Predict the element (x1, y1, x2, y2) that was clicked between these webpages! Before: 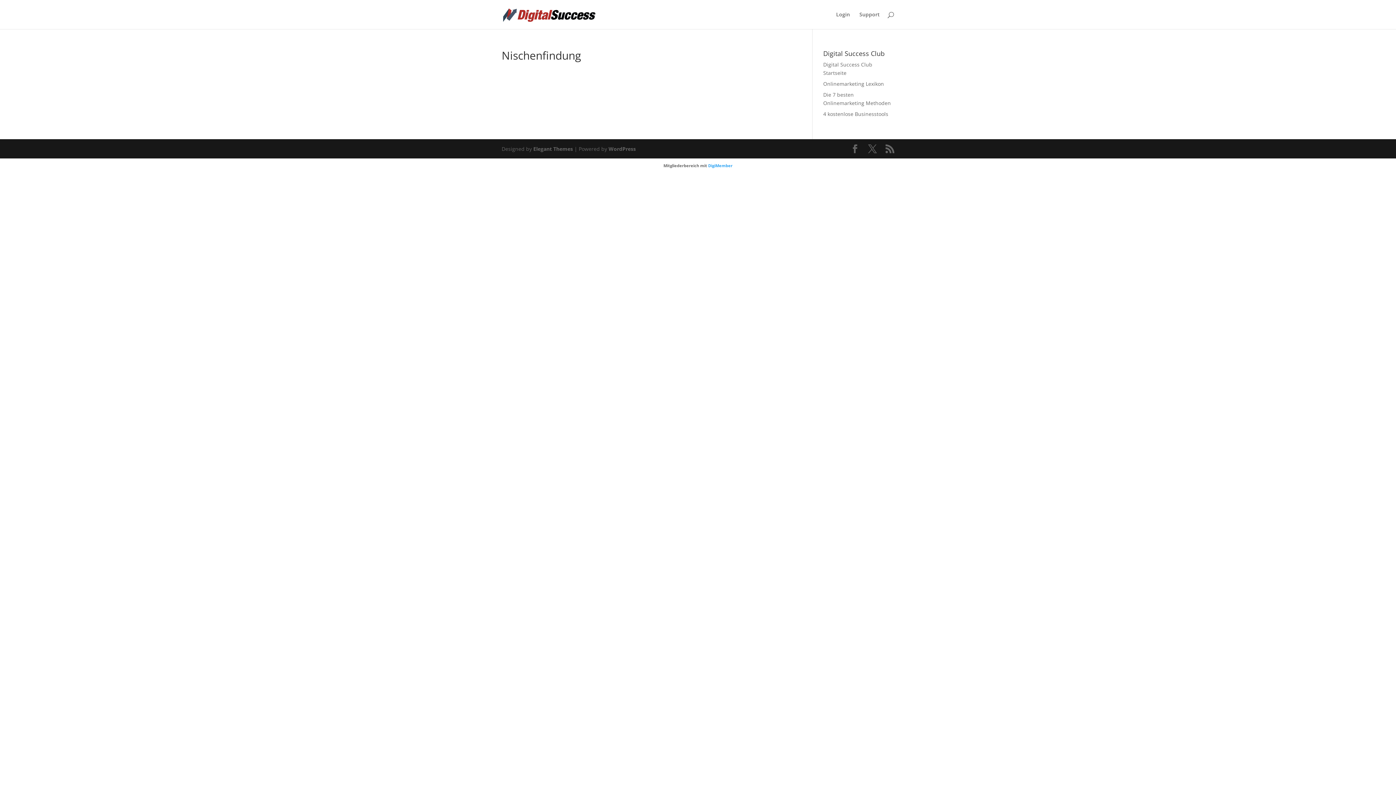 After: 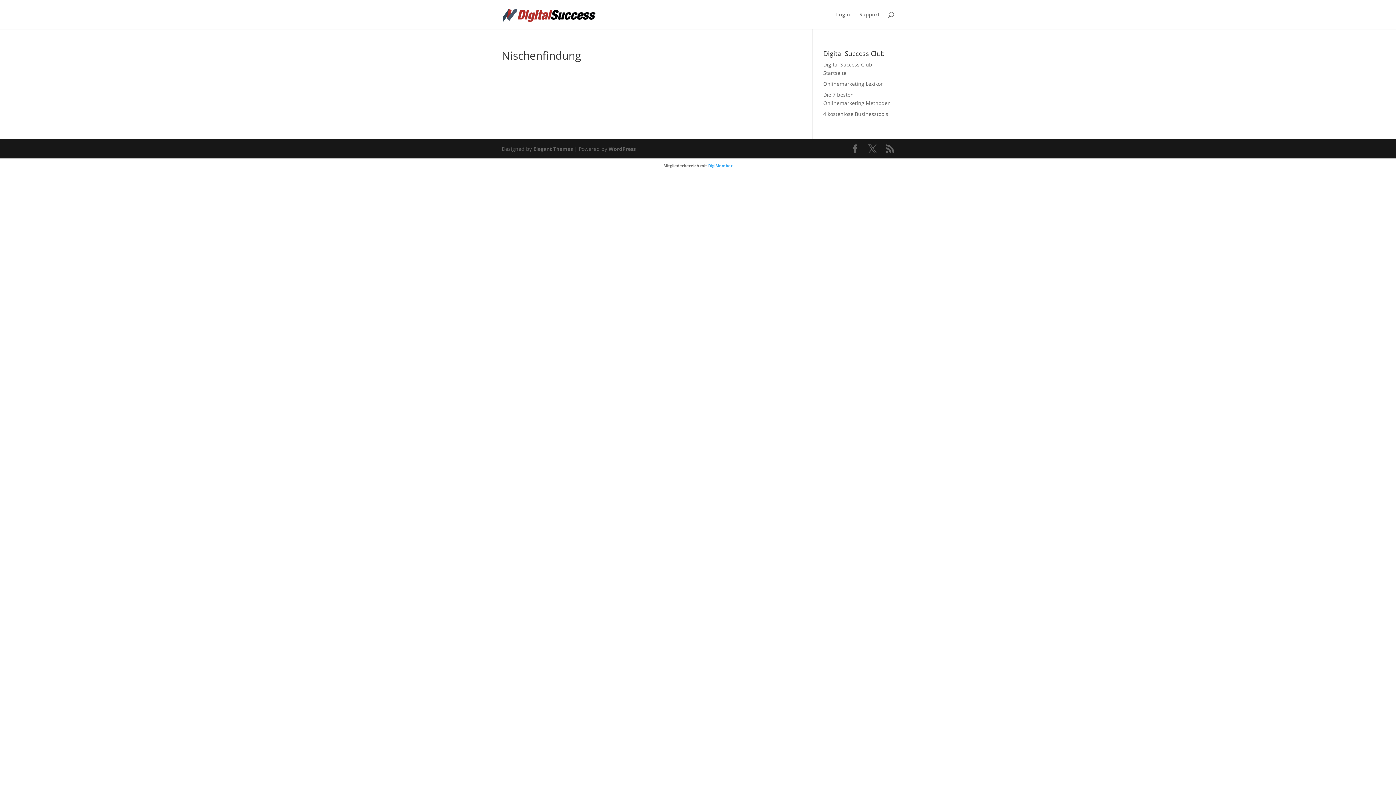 Action: bbox: (708, 162, 732, 168) label: DigiMember